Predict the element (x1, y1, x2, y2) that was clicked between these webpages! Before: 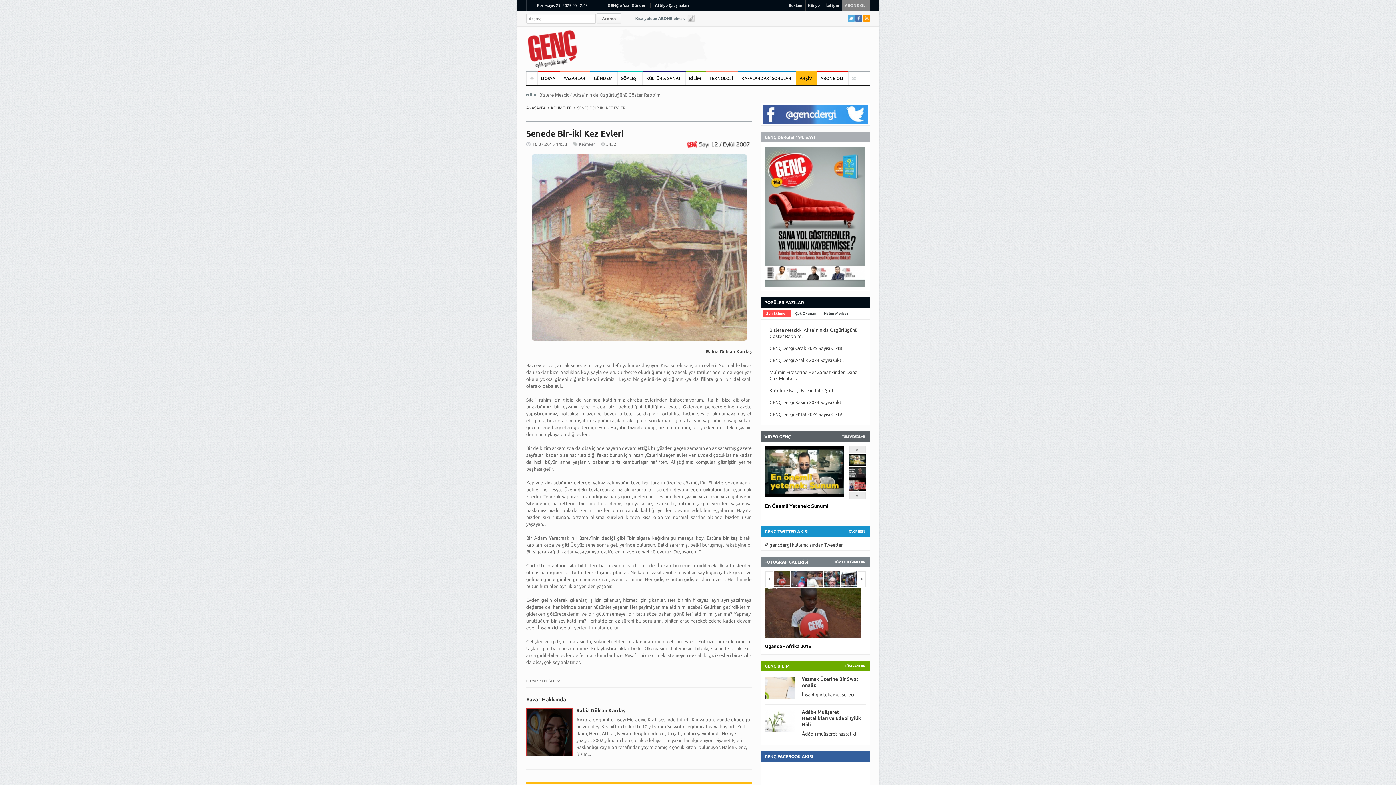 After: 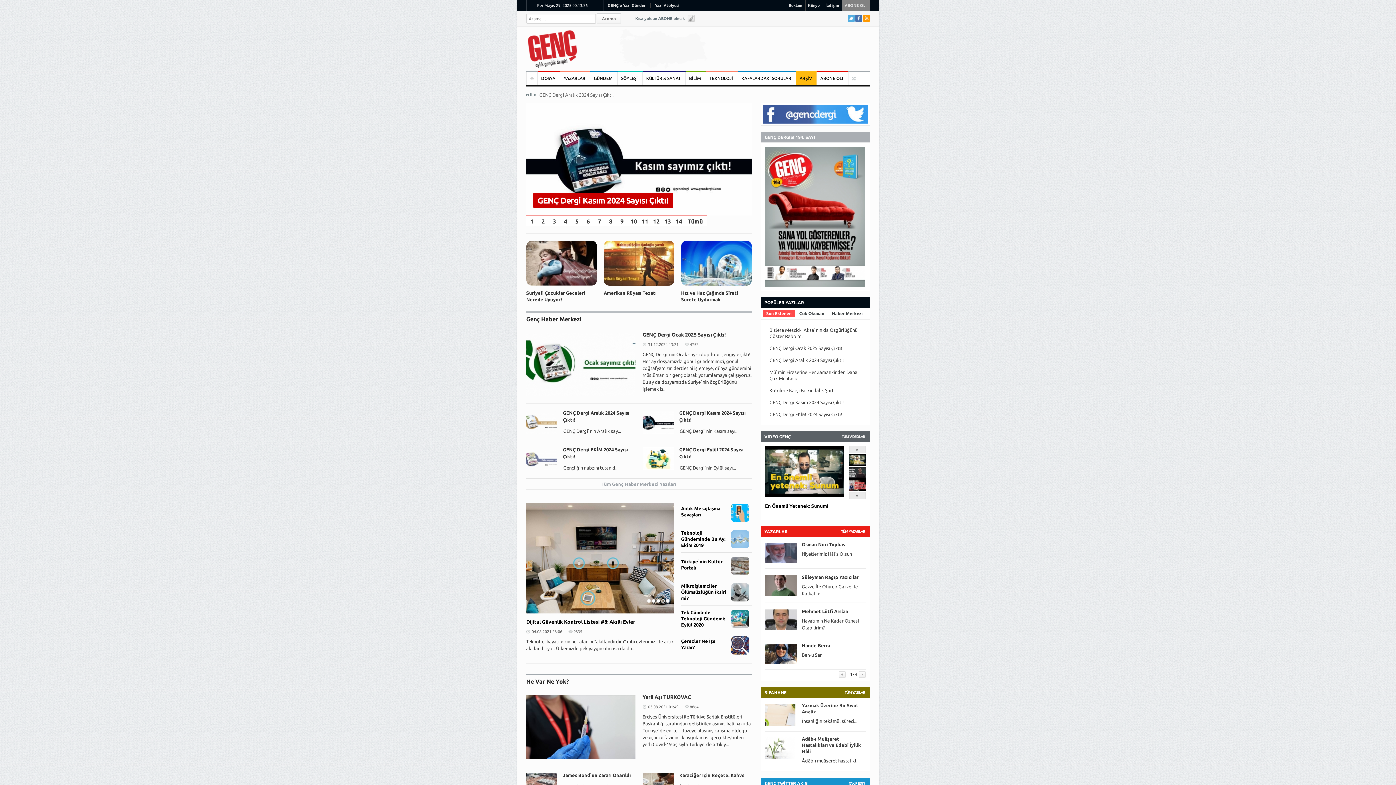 Action: bbox: (526, 28, 579, 69)